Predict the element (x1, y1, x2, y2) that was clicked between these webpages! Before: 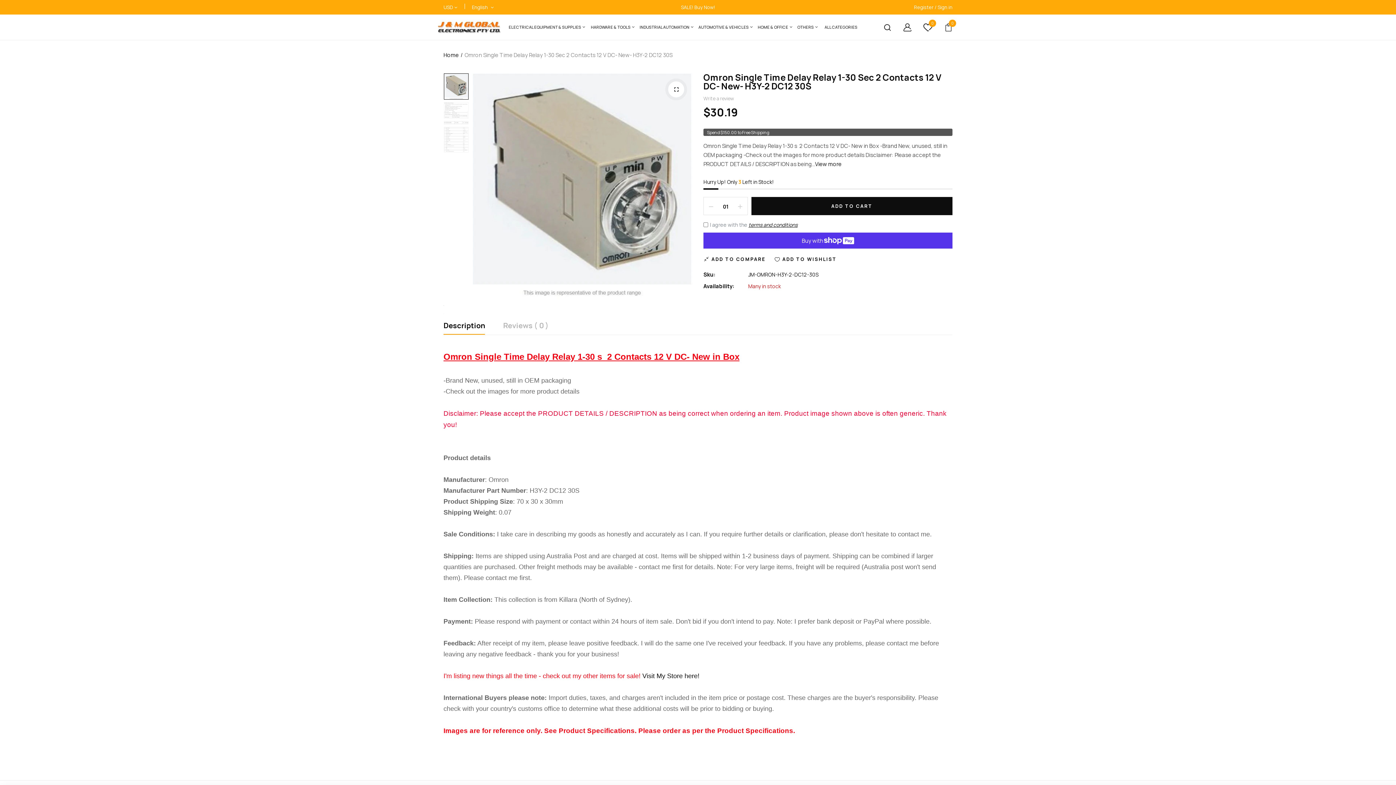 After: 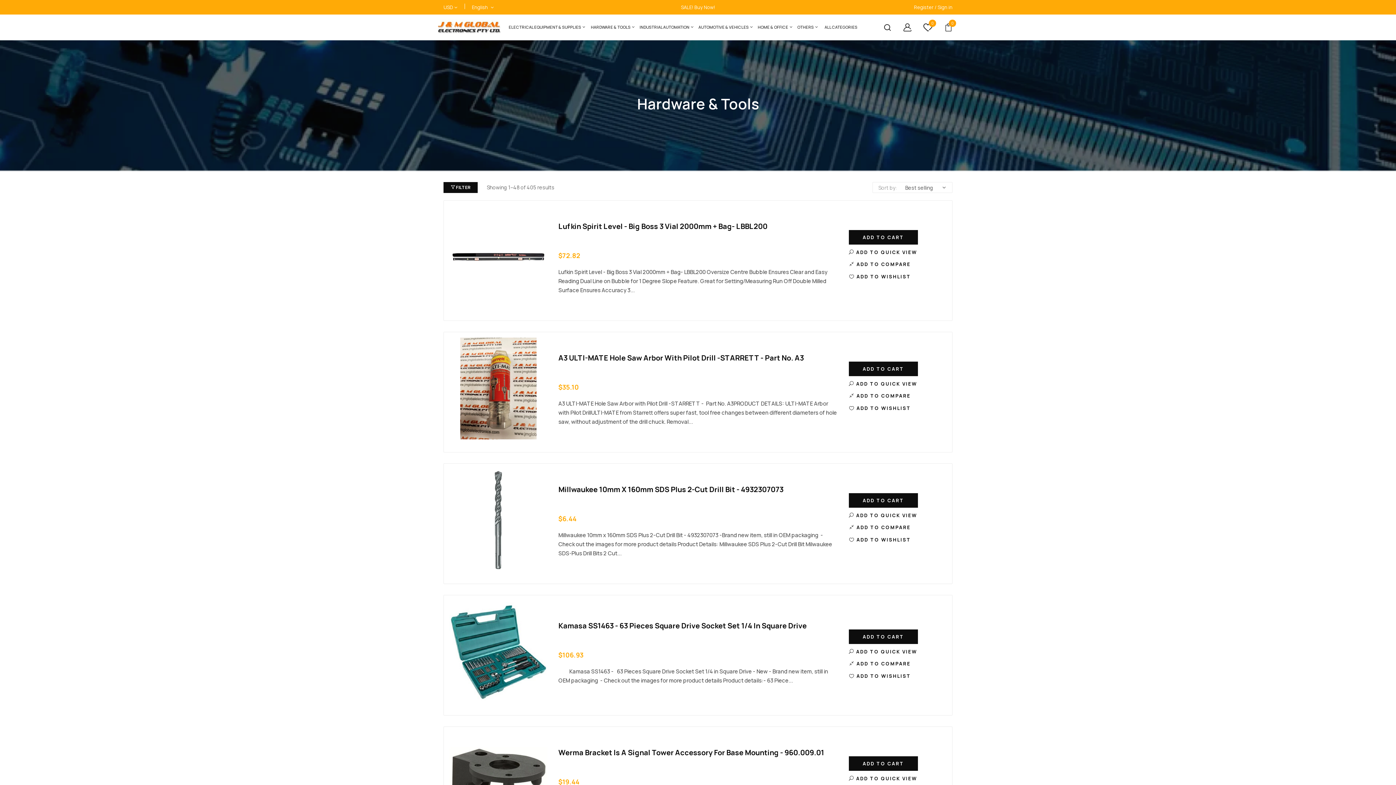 Action: bbox: (590, 14, 635, 40) label:  HARDWARE & TOOLS 